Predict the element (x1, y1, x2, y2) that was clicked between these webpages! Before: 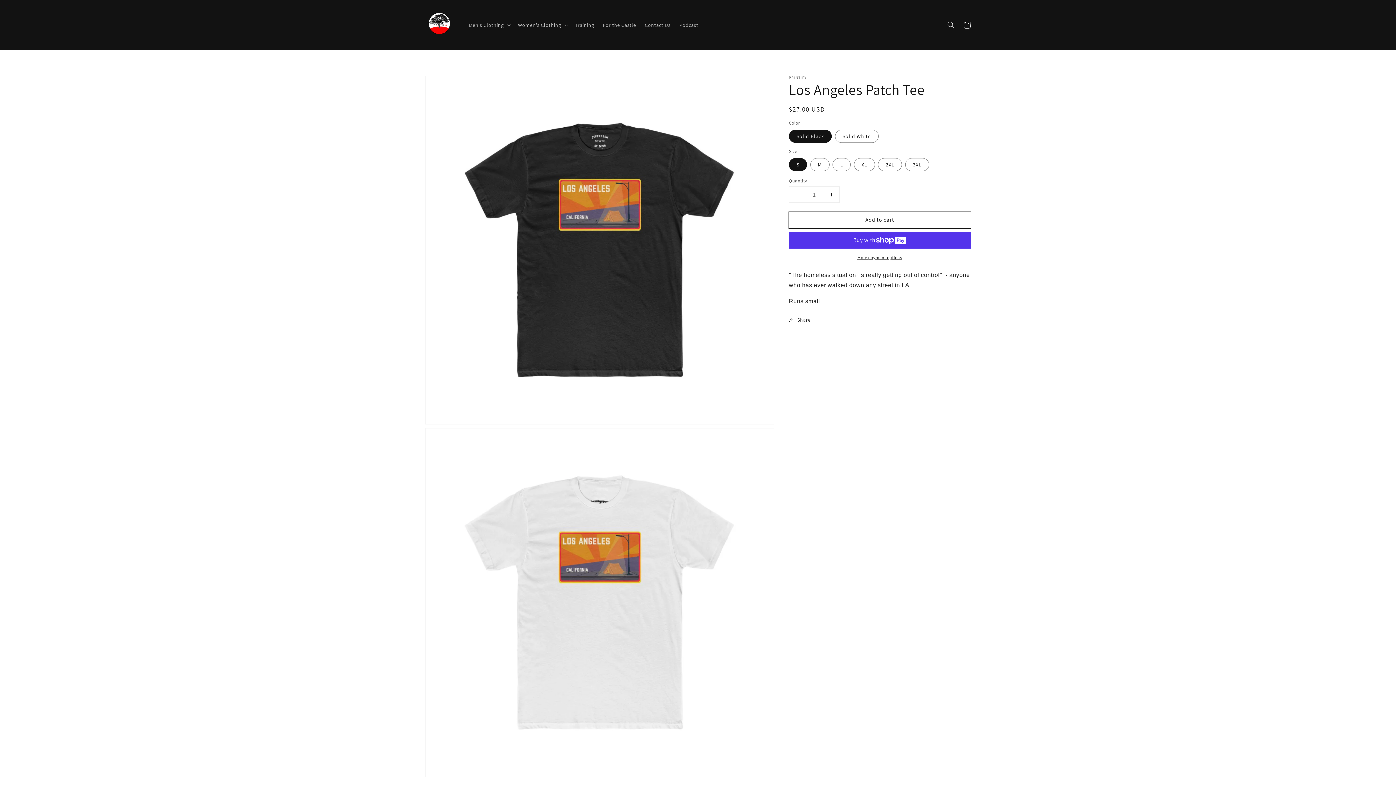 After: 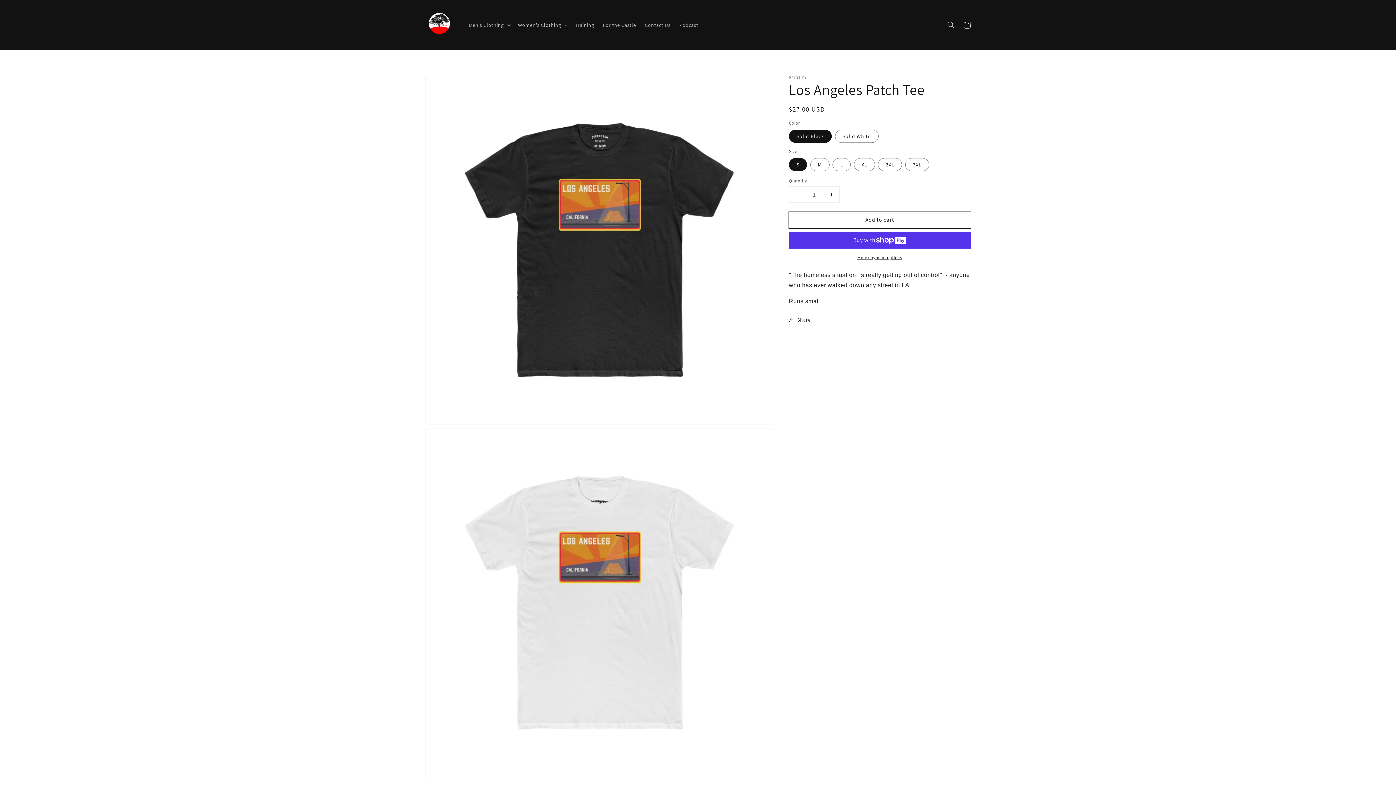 Action: label: Decrease quantity for Los Angeles Patch Tee bbox: (789, 186, 805, 202)